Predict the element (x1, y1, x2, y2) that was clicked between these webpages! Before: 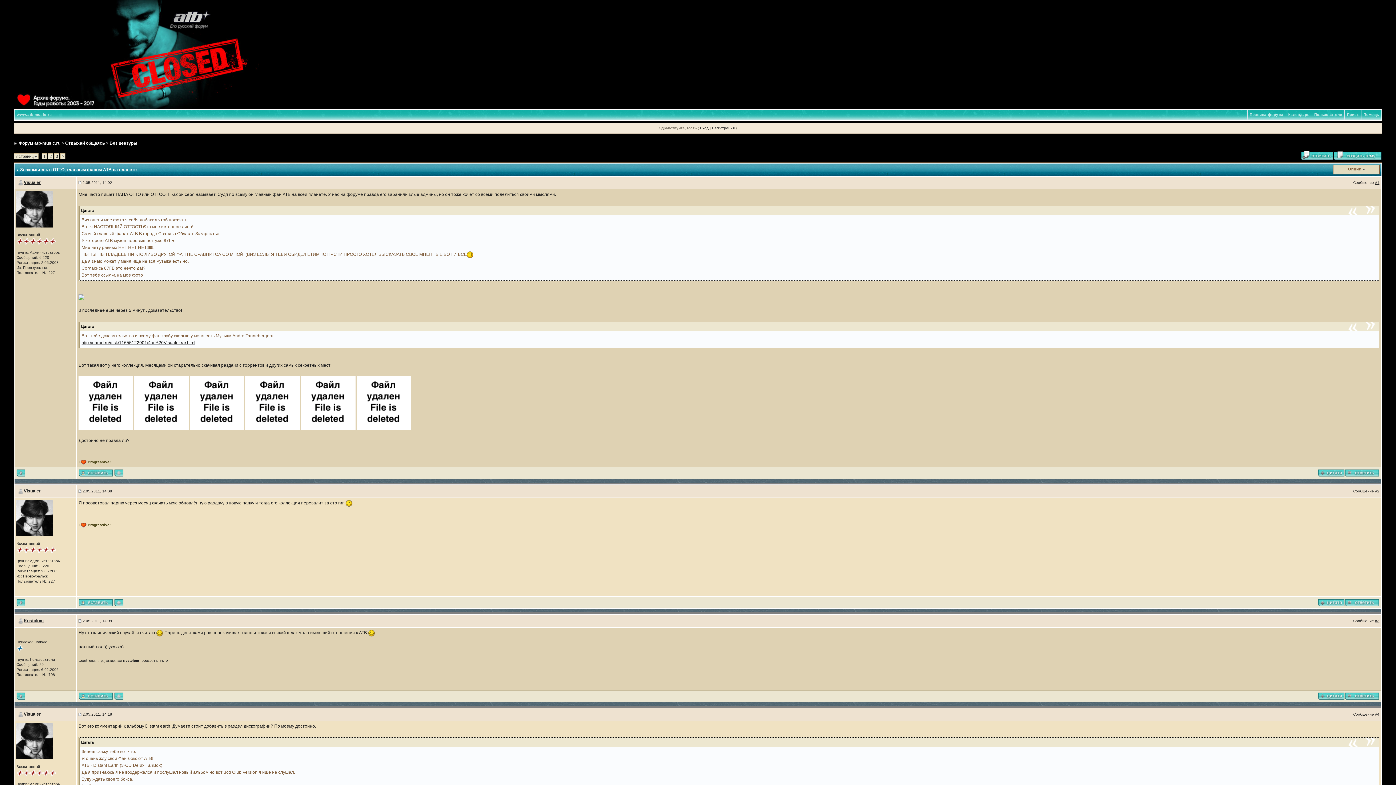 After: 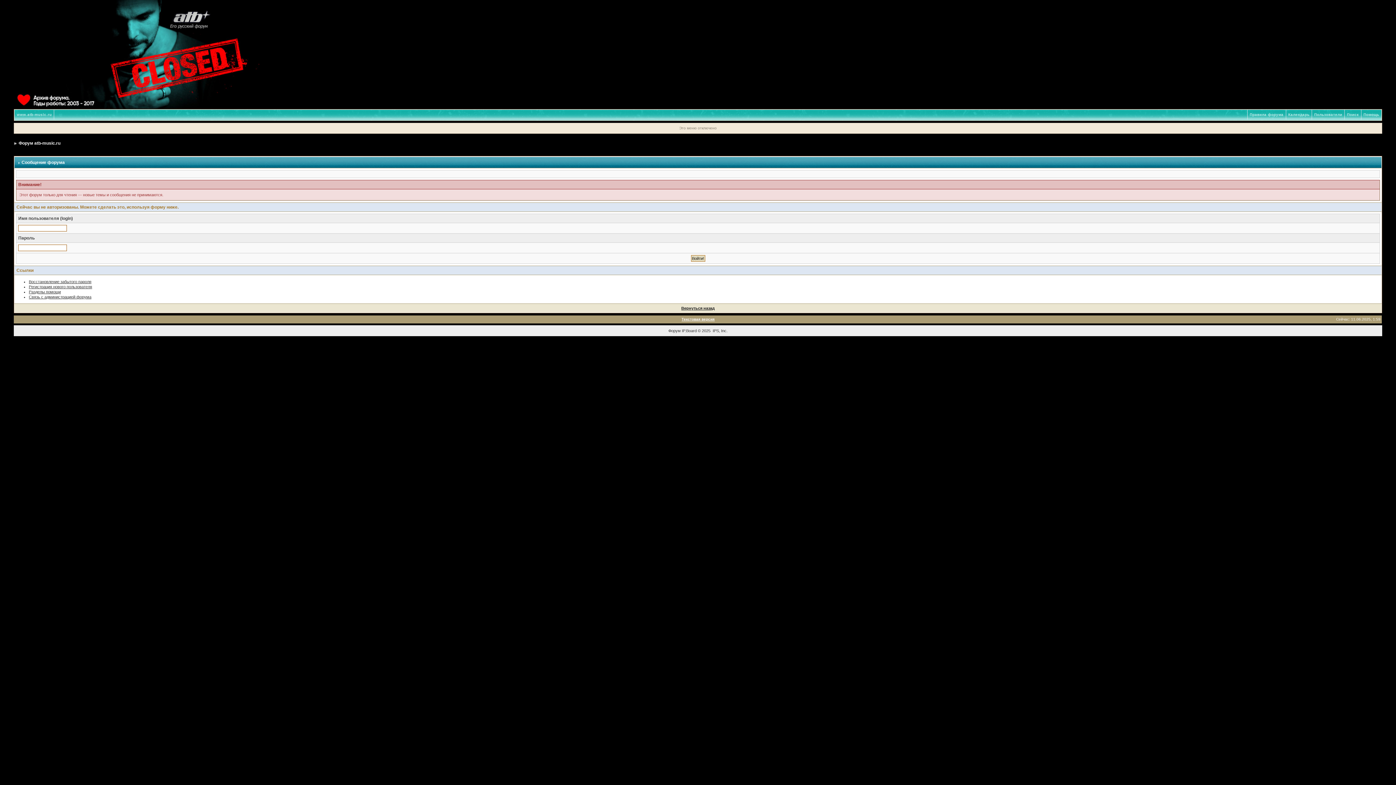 Action: bbox: (1333, 152, 1382, 157)